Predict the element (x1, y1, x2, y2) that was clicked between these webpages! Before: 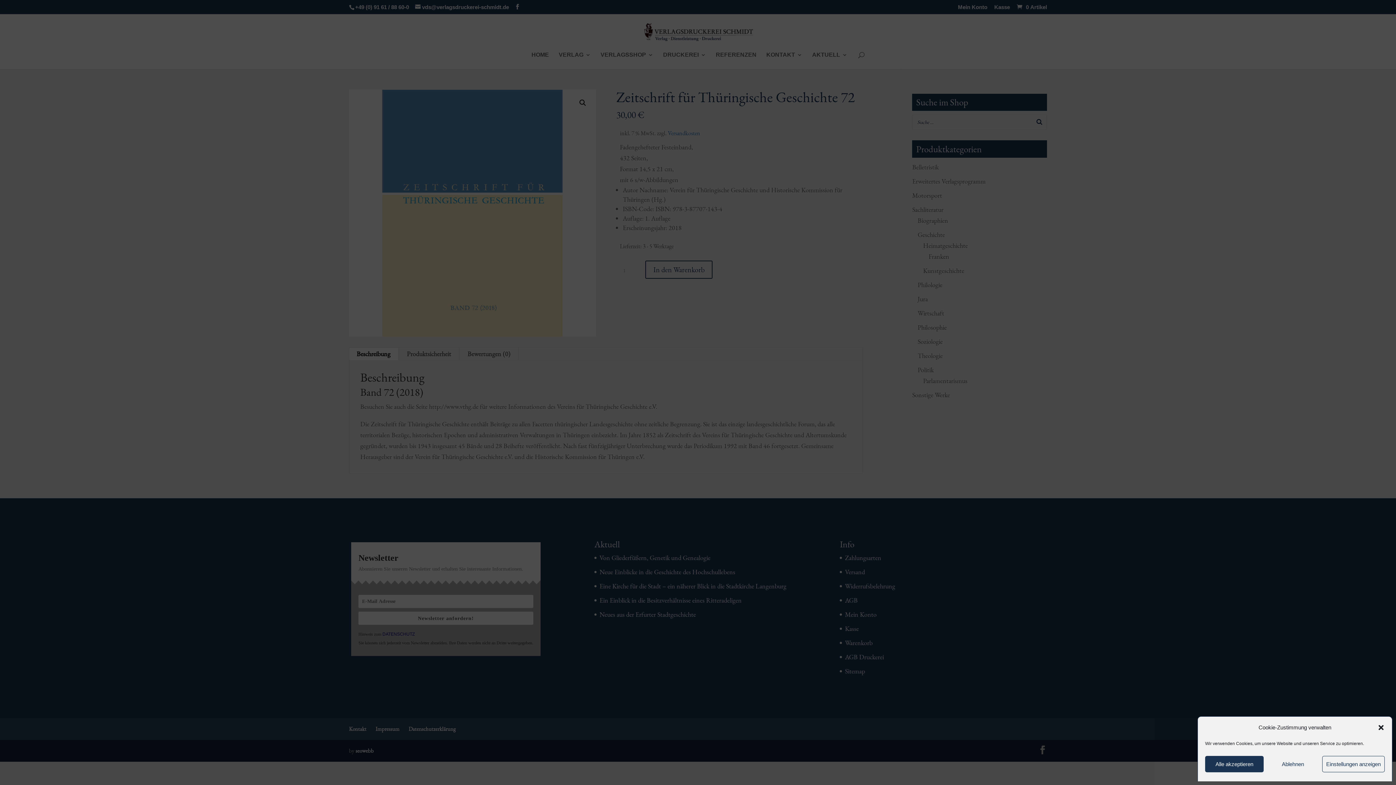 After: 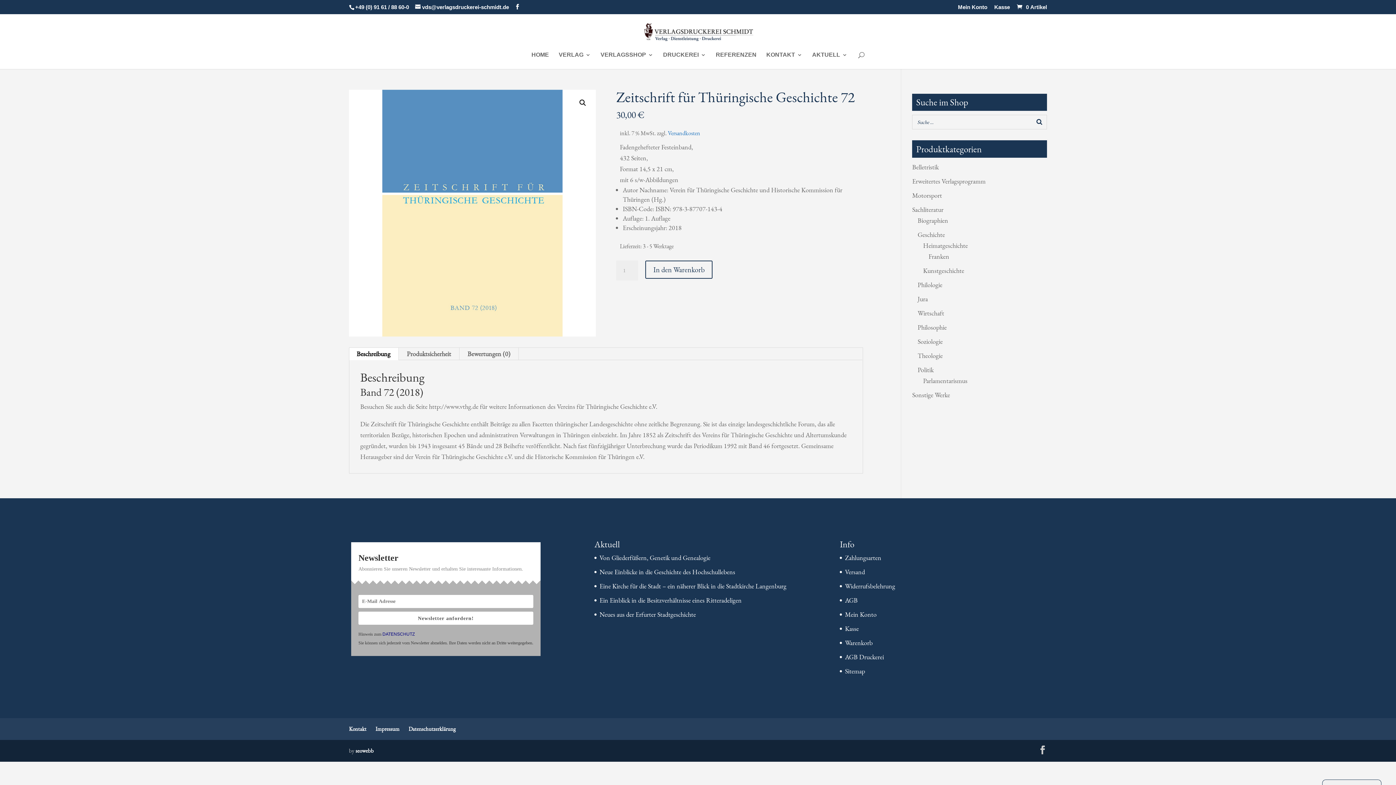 Action: label: Alle akzeptieren bbox: (1205, 756, 1264, 772)